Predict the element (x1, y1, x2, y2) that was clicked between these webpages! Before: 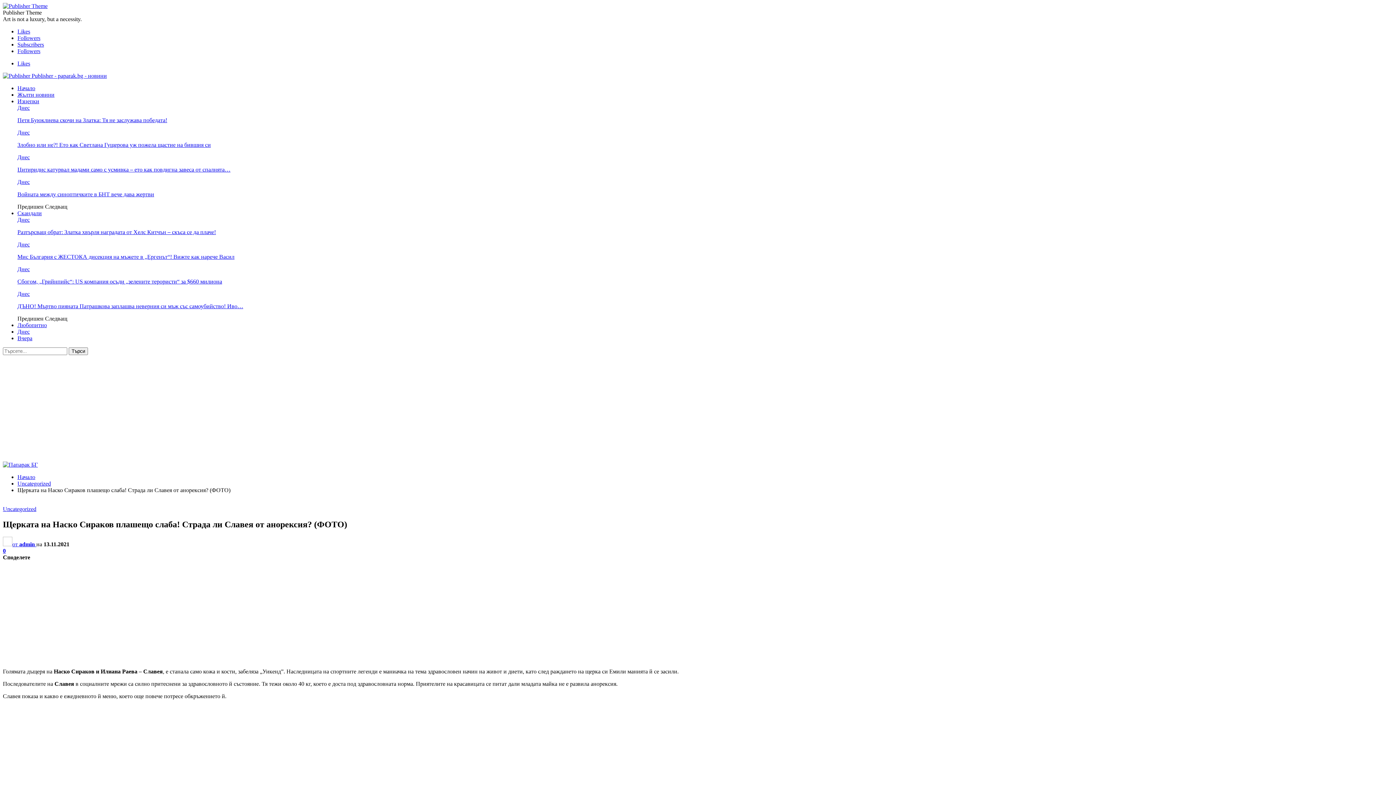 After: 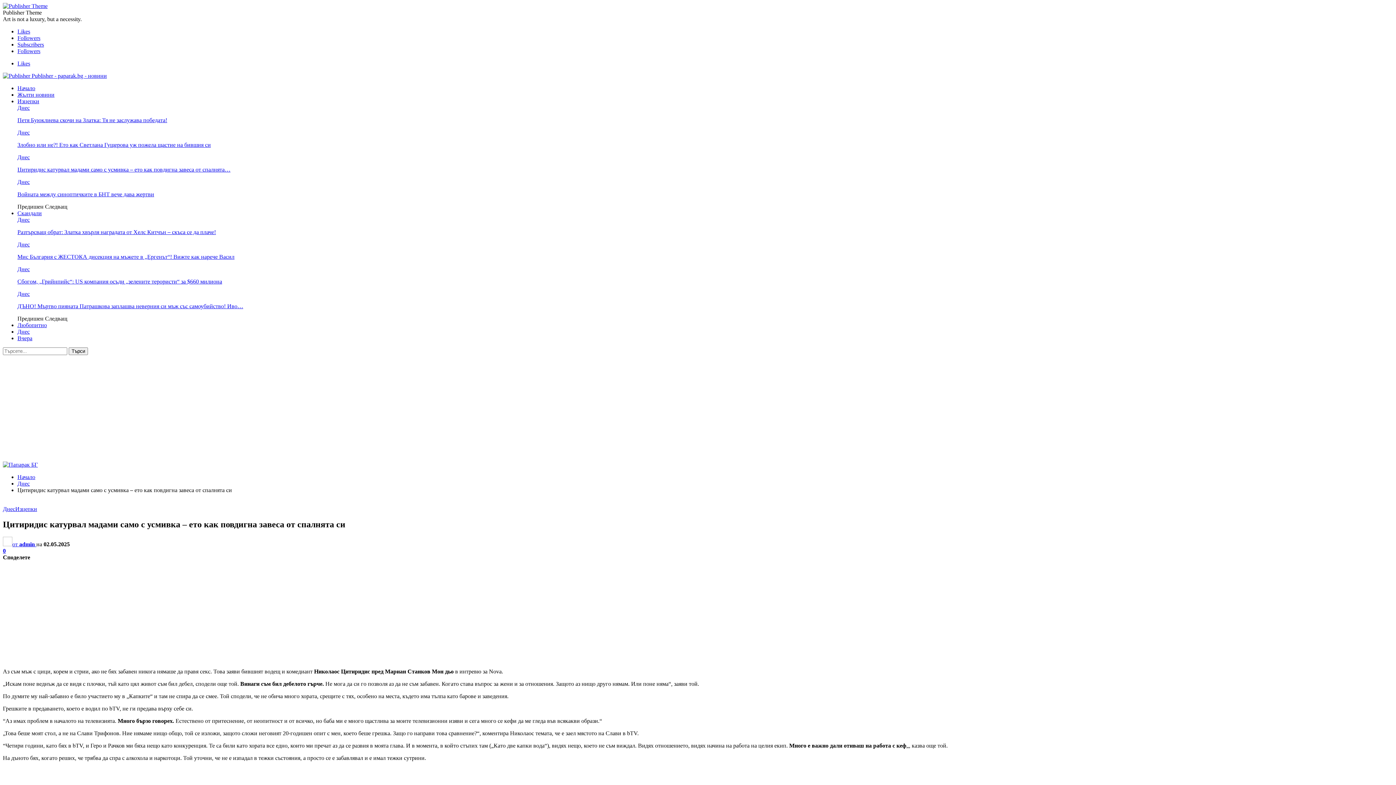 Action: label: Цитиридис катурвал мадами само с усмивка – ето как повдигна завеса от спалнята… bbox: (17, 166, 230, 172)